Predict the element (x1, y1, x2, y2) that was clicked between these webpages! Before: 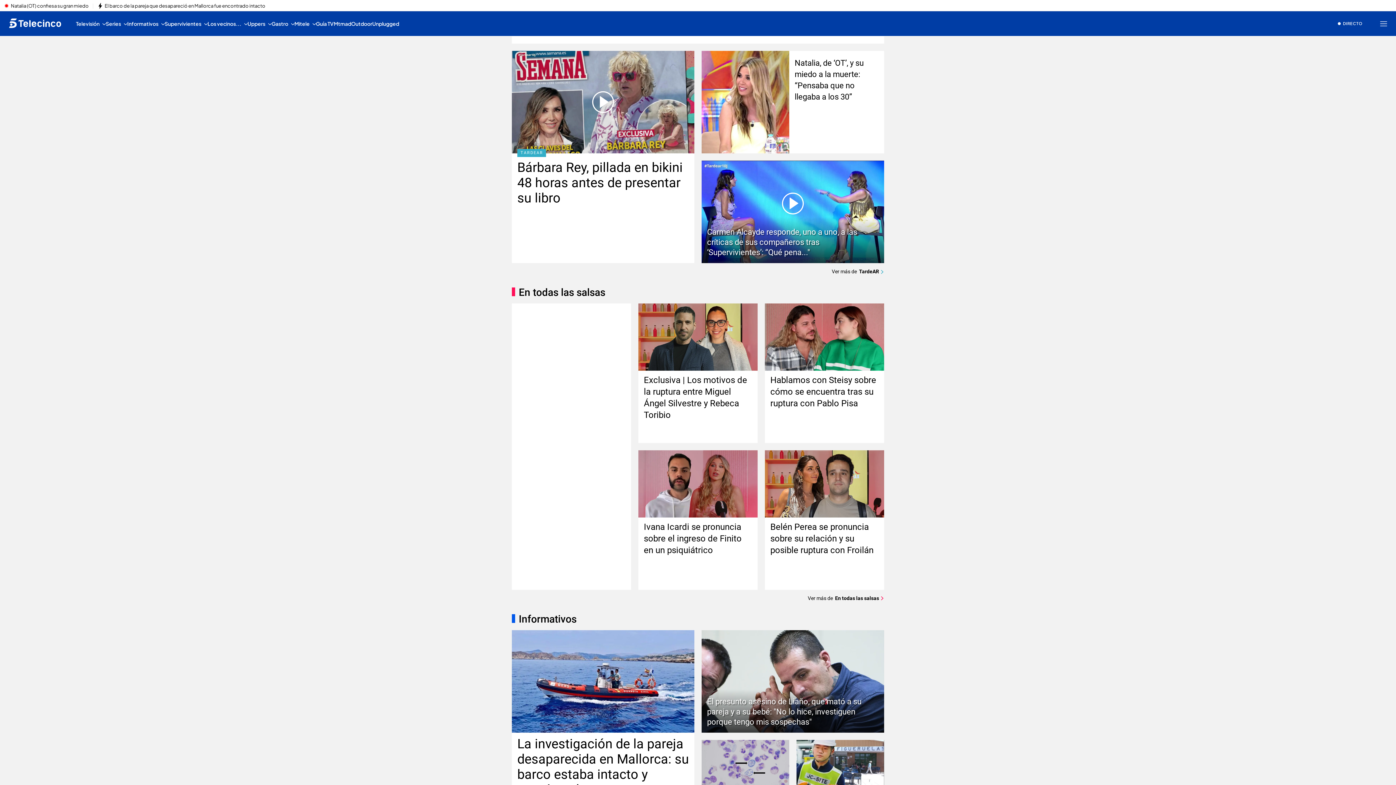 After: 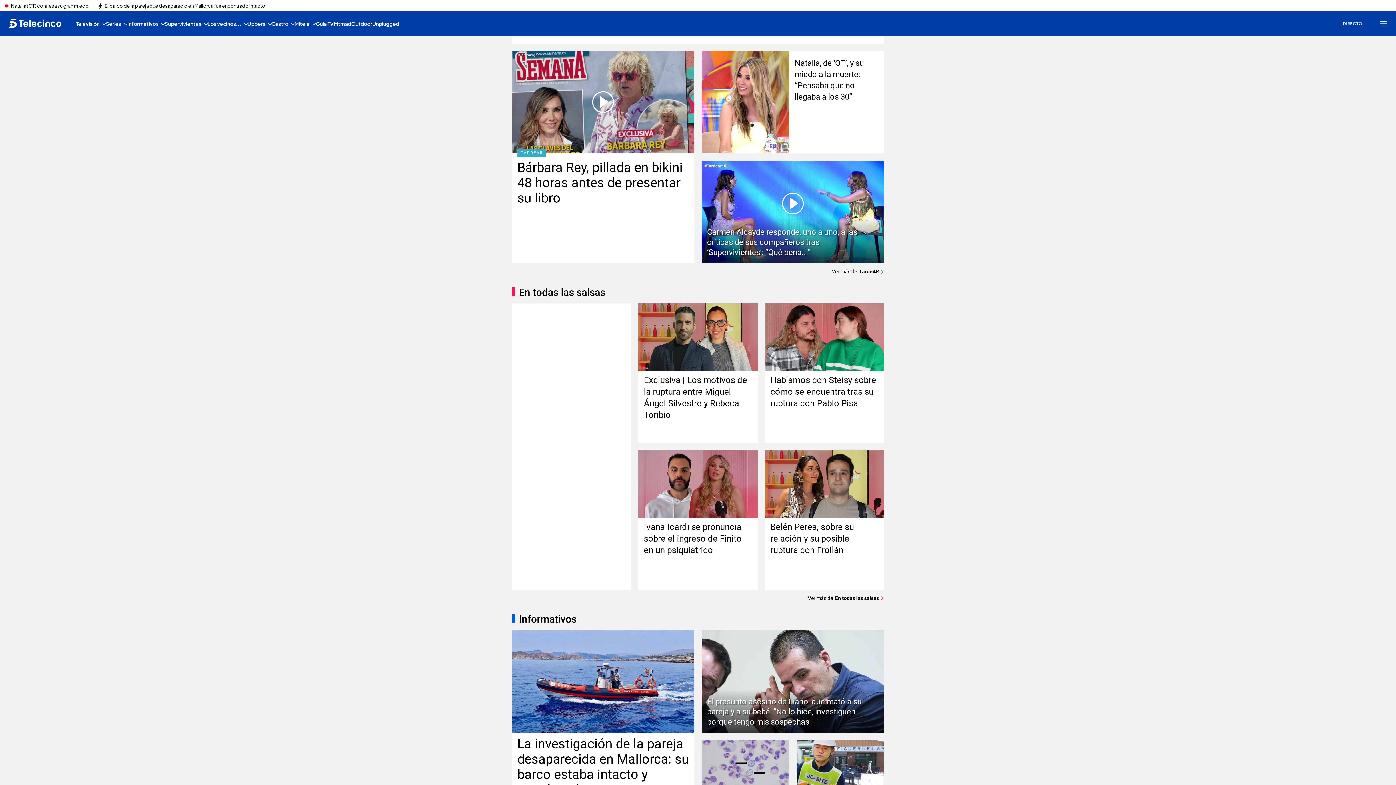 Action: bbox: (8, 14, 61, 32) label: Inicio de telecinco